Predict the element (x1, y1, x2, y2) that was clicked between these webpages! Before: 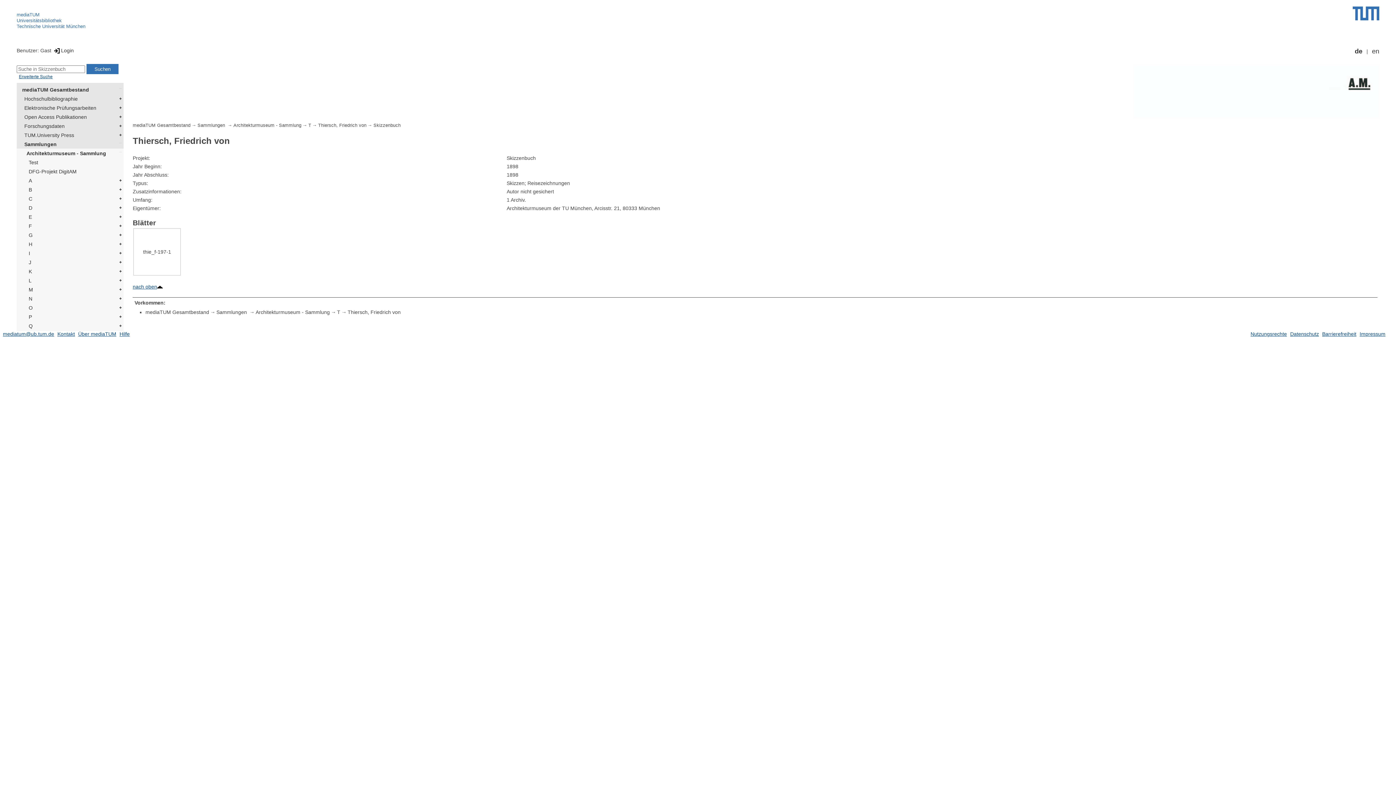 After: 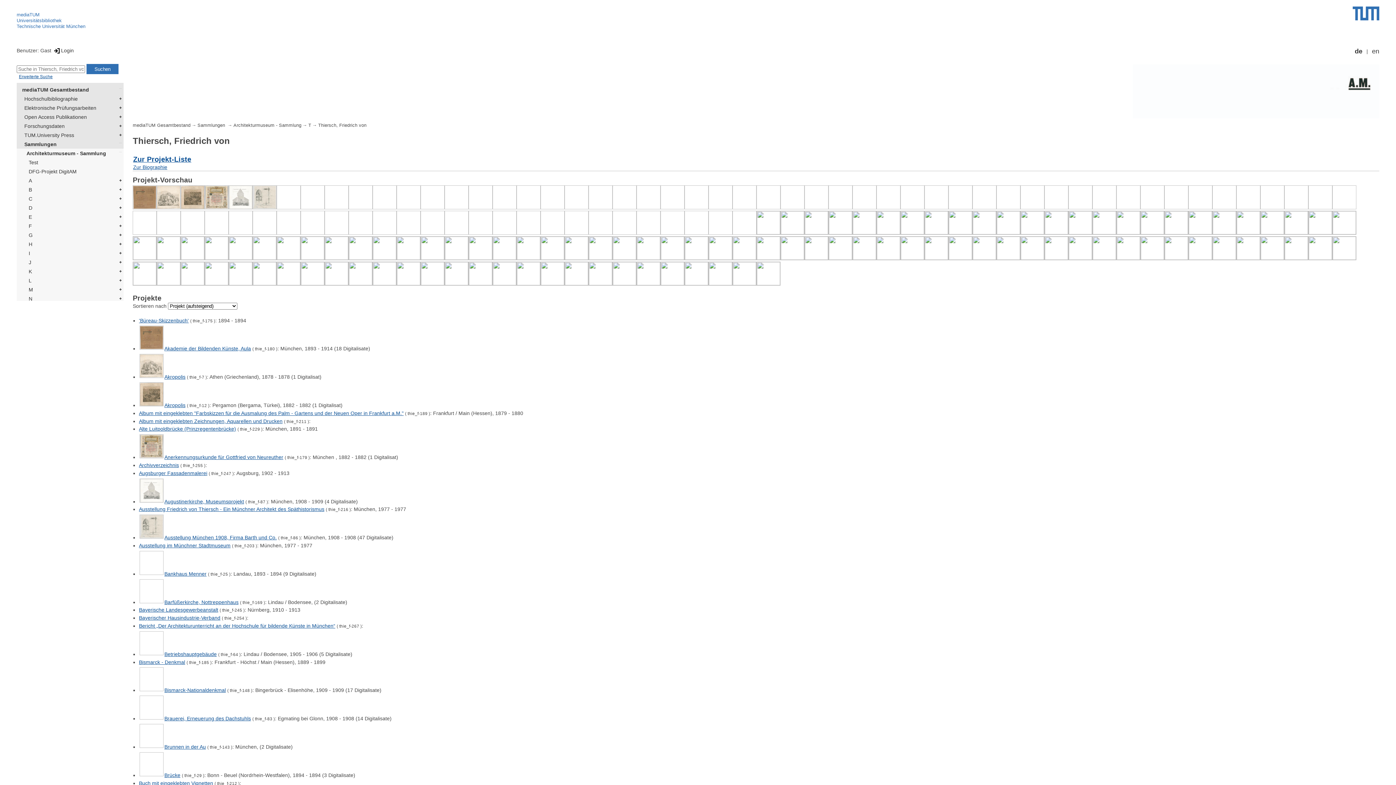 Action: bbox: (347, 309, 400, 315) label: Thiersch, Friedrich von